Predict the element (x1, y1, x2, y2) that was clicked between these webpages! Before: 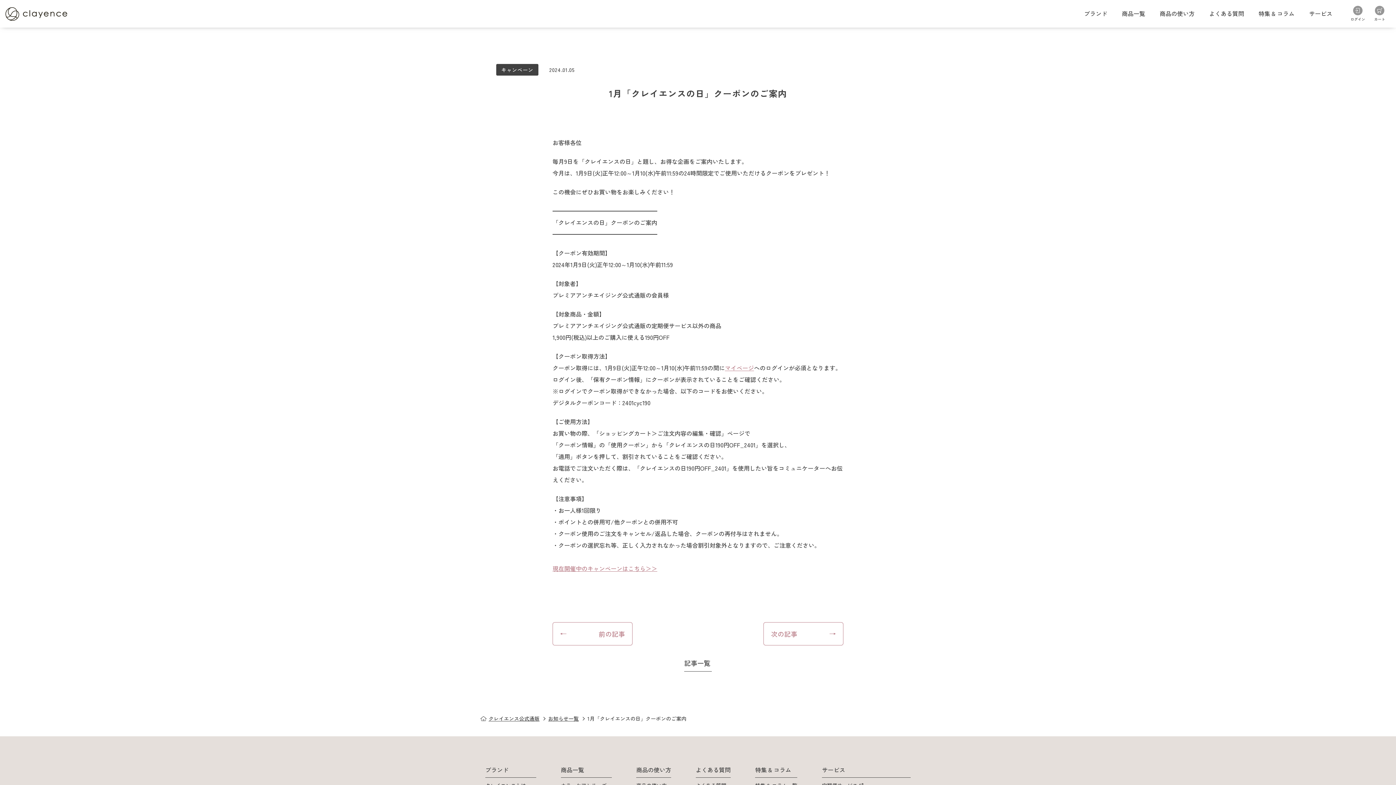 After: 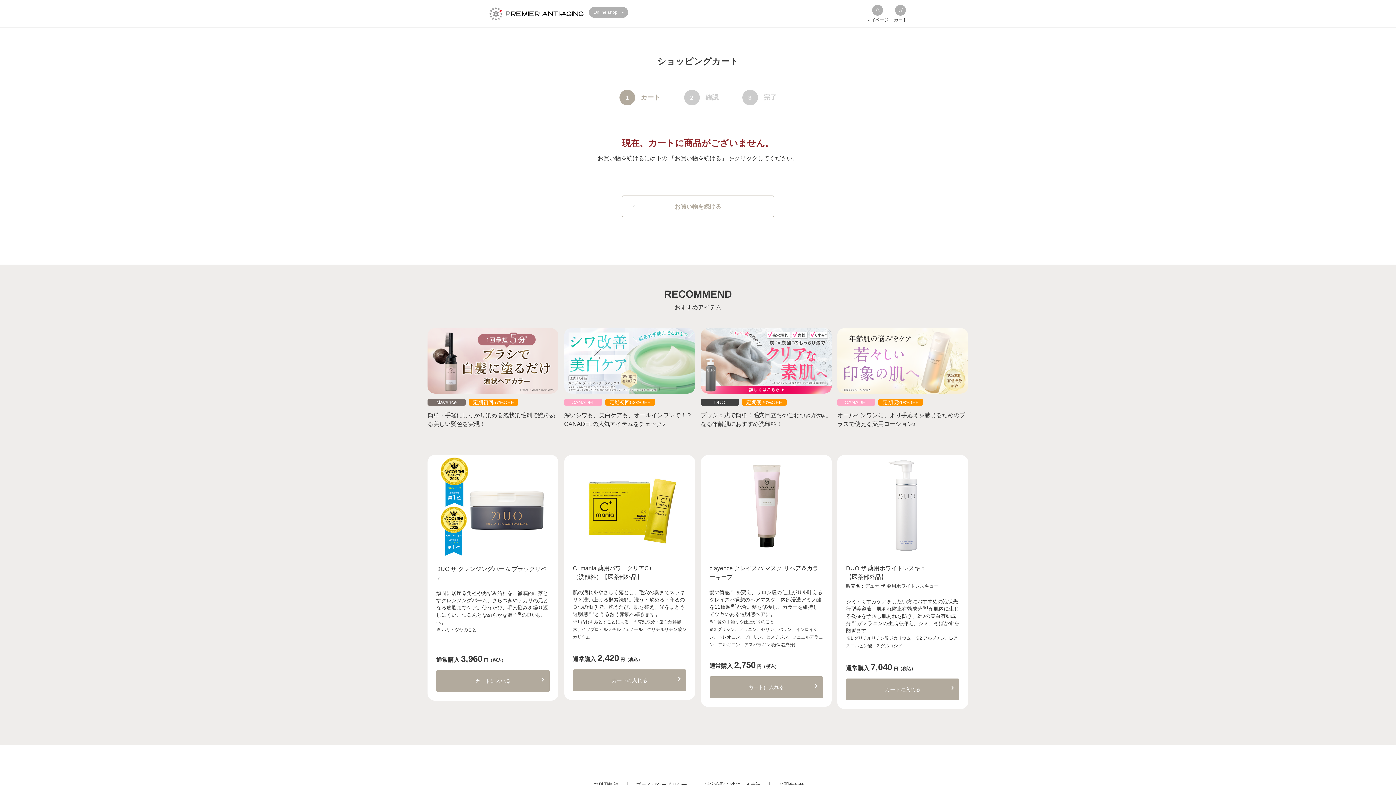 Action: bbox: (1369, 0, 1390, 28) label: カート